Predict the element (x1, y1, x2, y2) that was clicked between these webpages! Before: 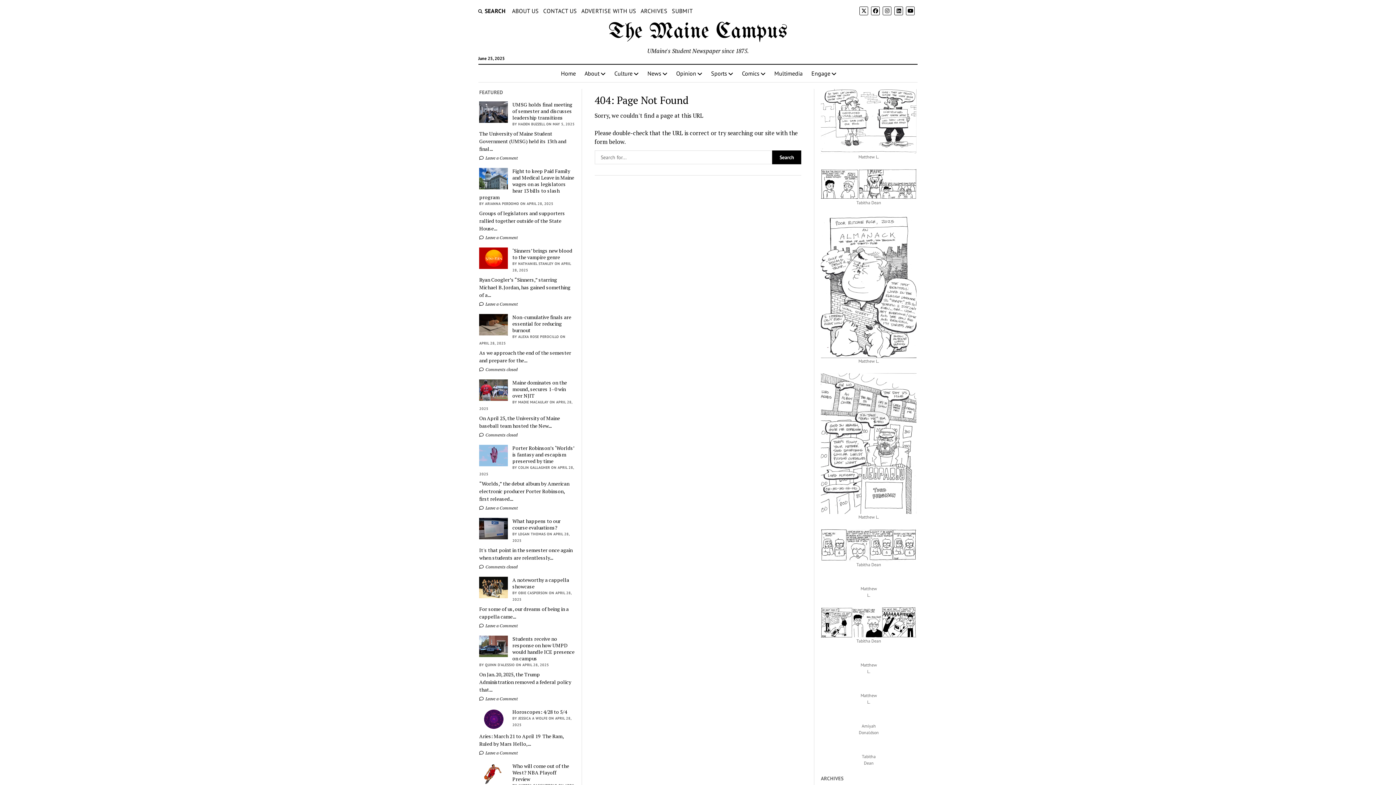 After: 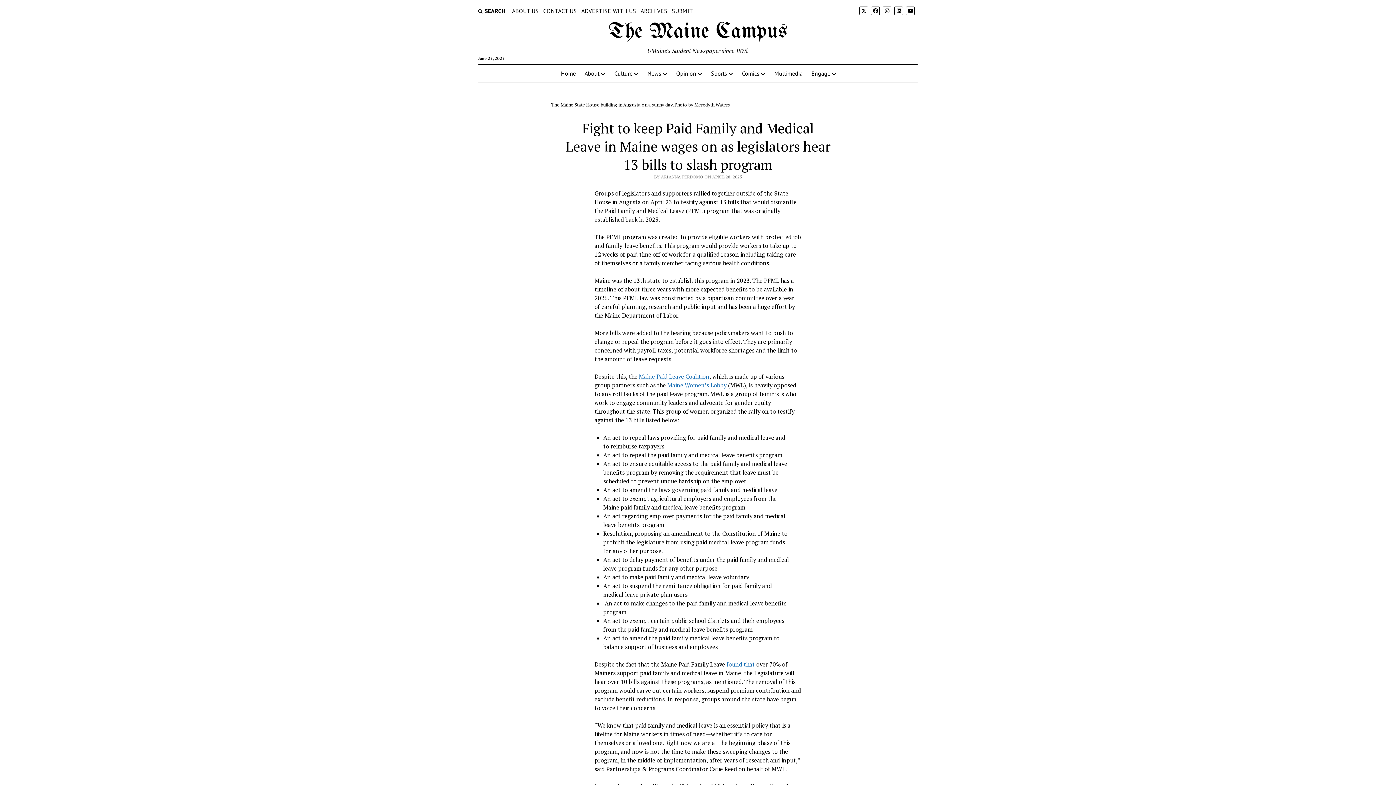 Action: bbox: (479, 167, 575, 200) label: Fight to keep Paid Family and Medical Leave in Maine wages on as legislators hear 13 bills to slash program